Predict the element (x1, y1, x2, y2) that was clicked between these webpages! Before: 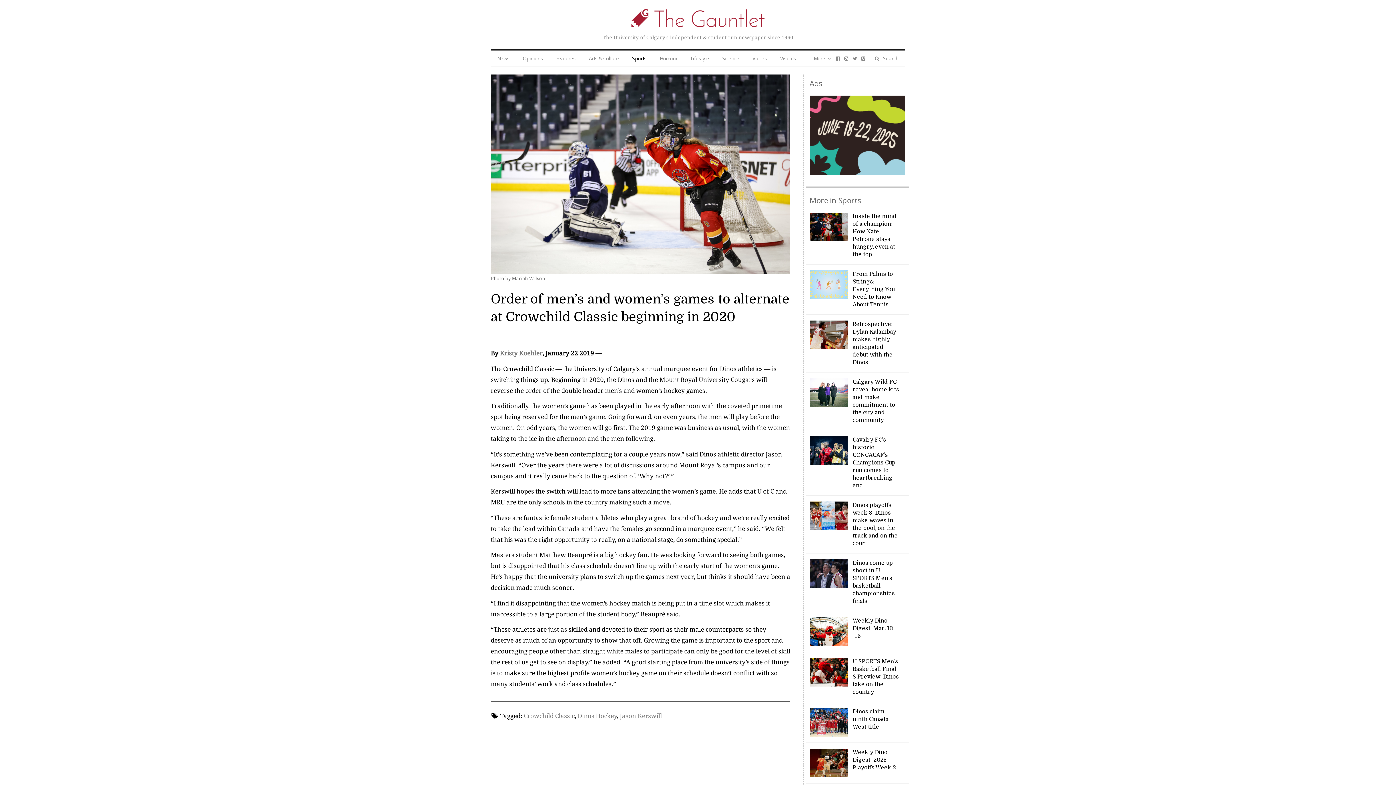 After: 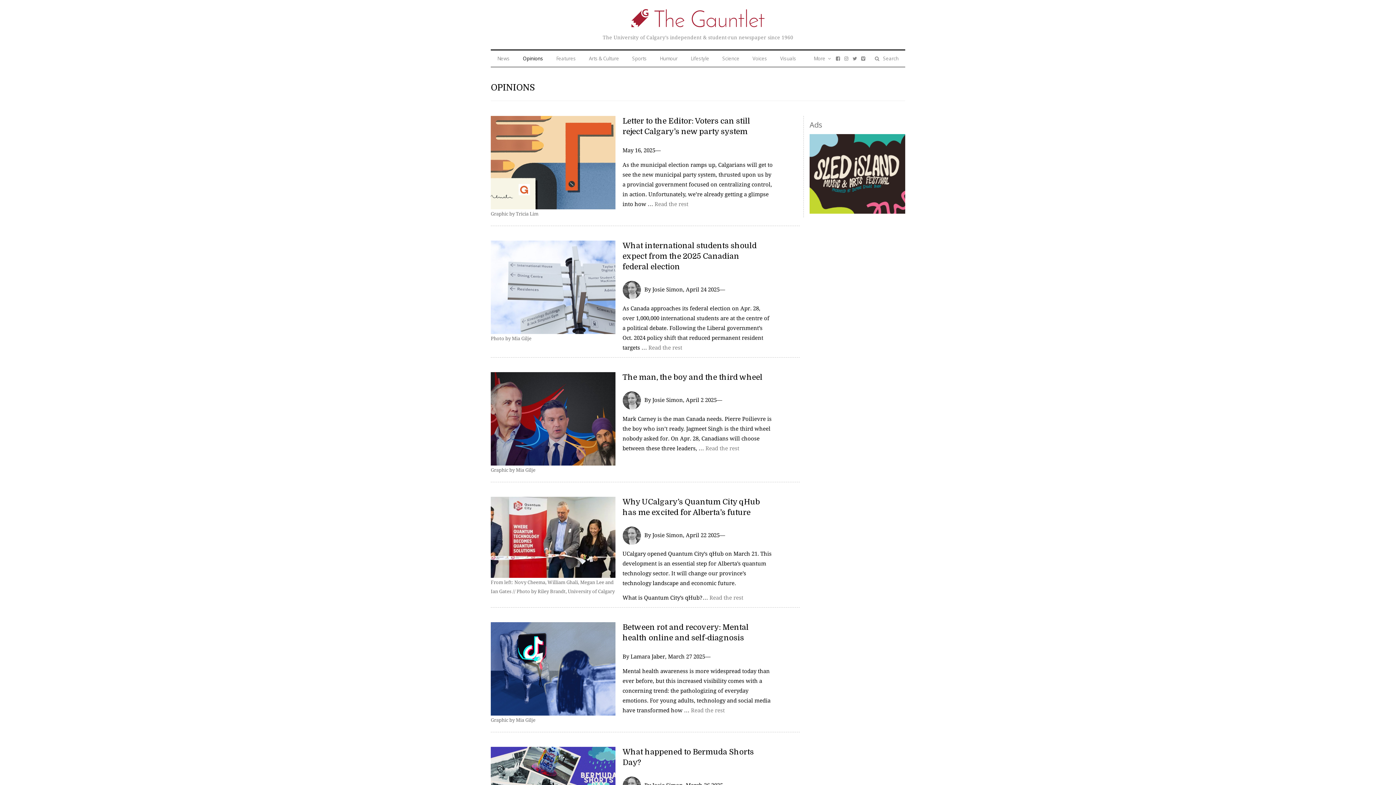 Action: label: Opinions bbox: (515, 49, 550, 67)